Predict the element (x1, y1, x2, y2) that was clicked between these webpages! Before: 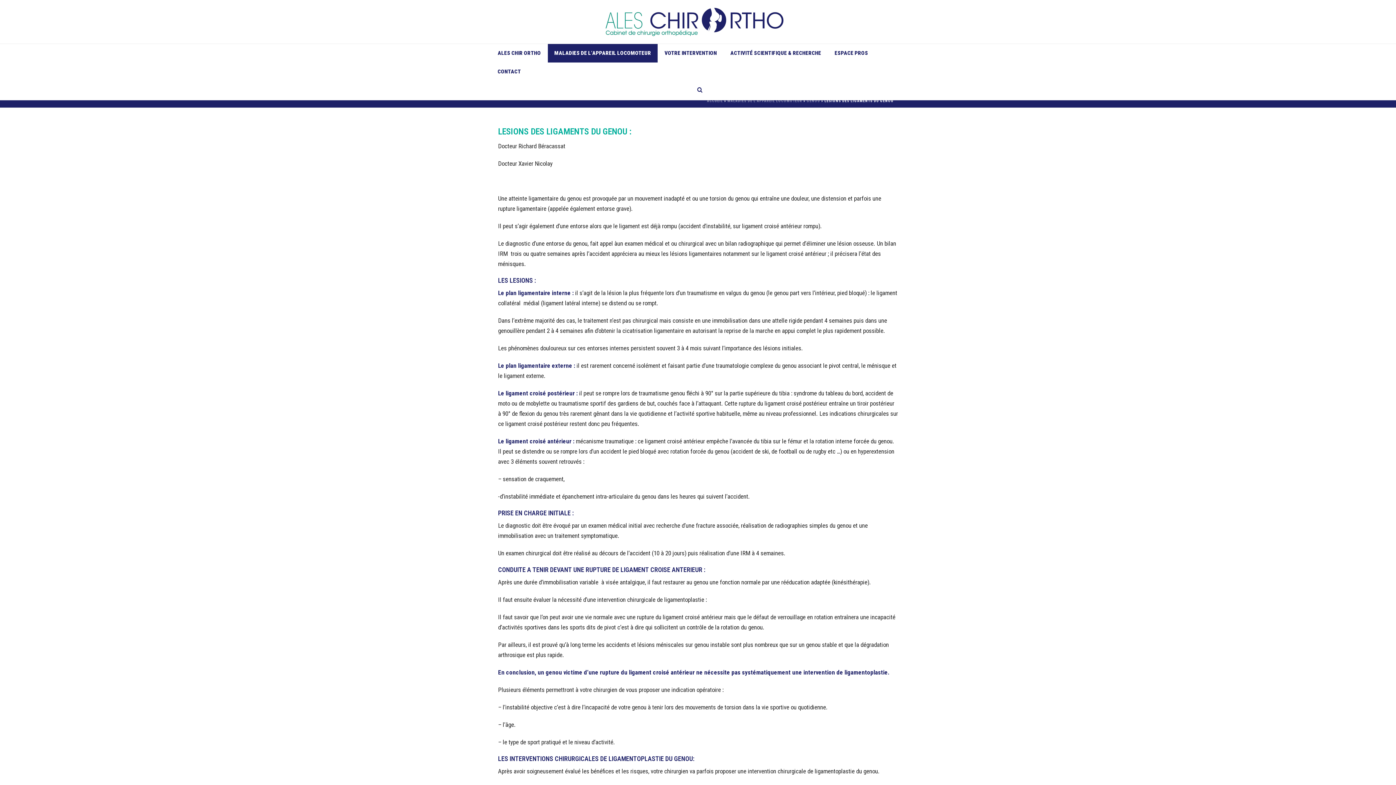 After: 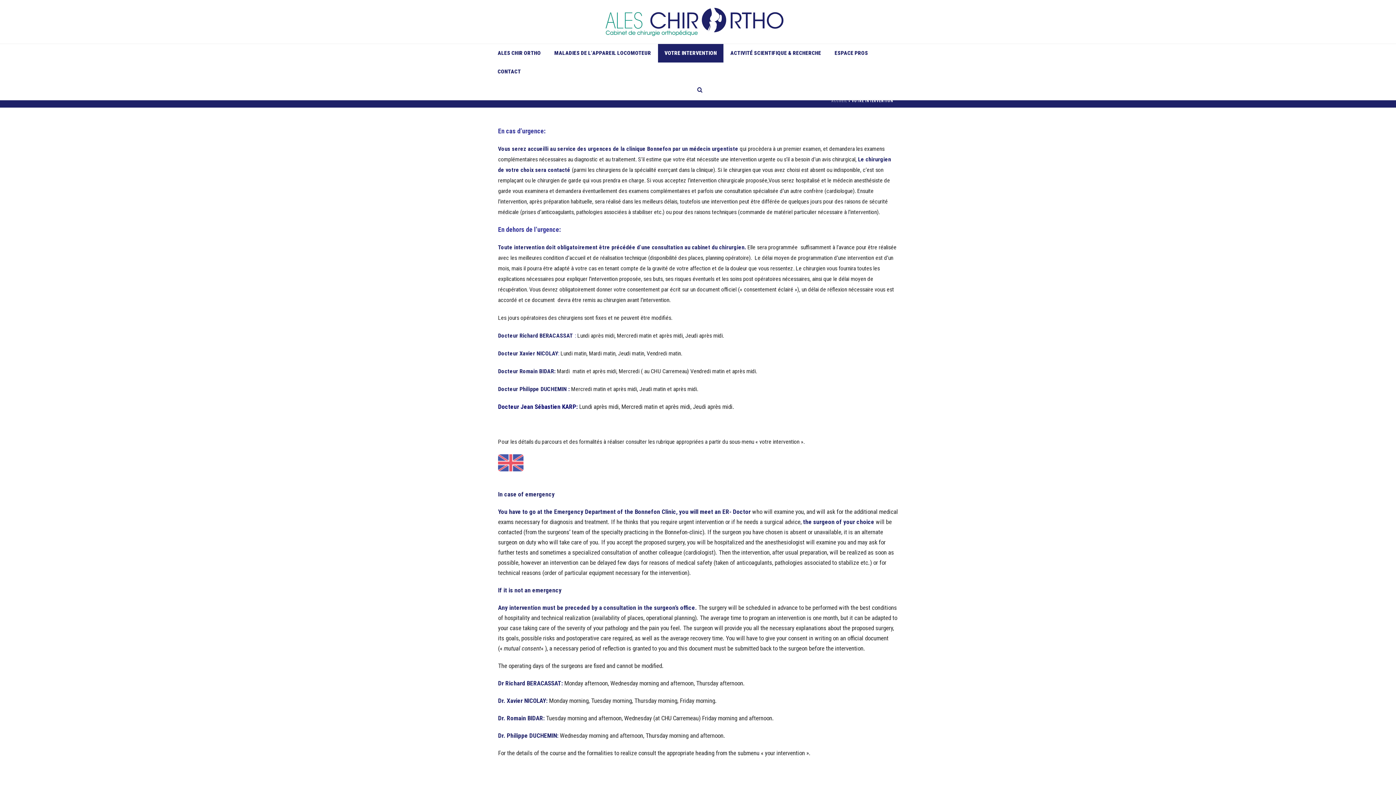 Action: label: VOTRE INTERVENTION bbox: (658, 44, 723, 62)